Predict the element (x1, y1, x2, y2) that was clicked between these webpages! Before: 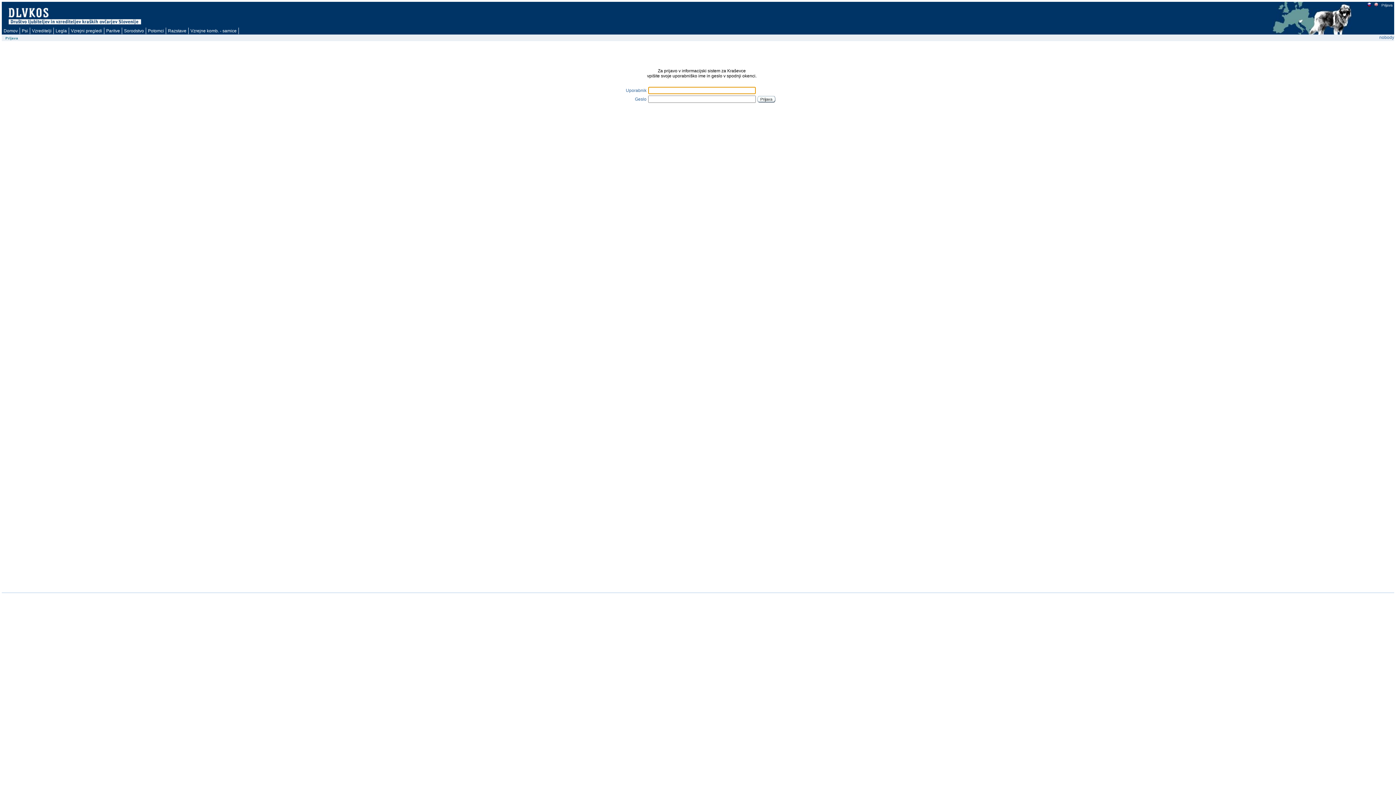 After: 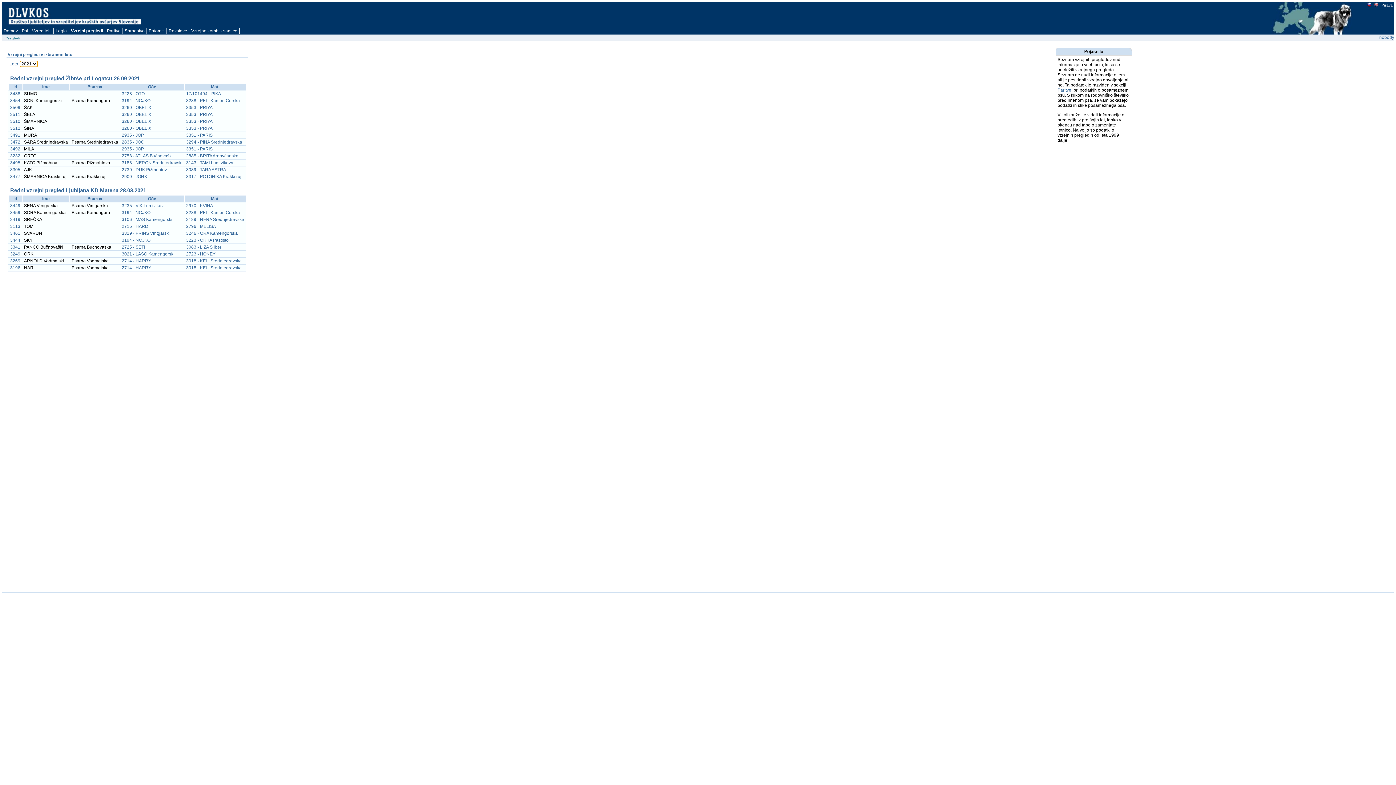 Action: bbox: (69, 27, 104, 34) label: Vzrejni pregledi